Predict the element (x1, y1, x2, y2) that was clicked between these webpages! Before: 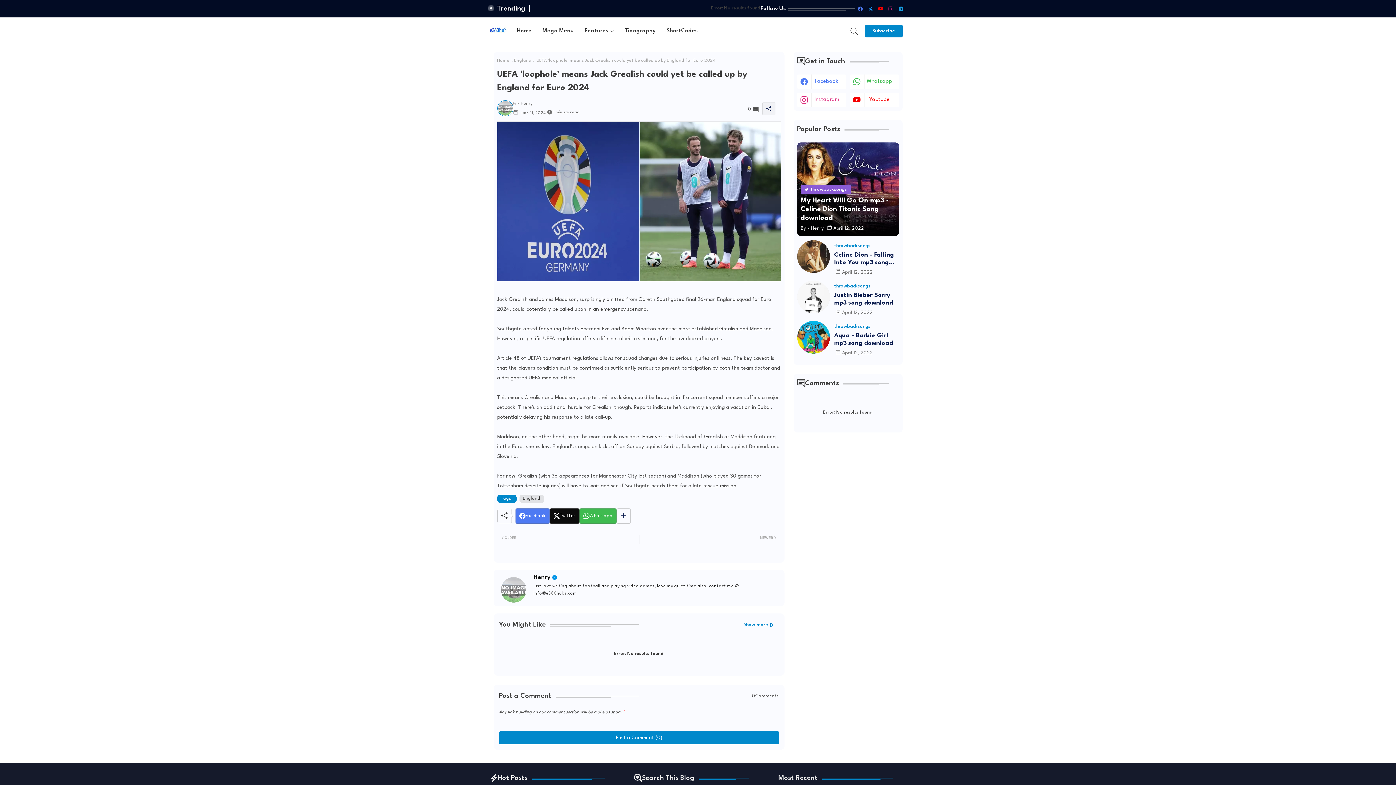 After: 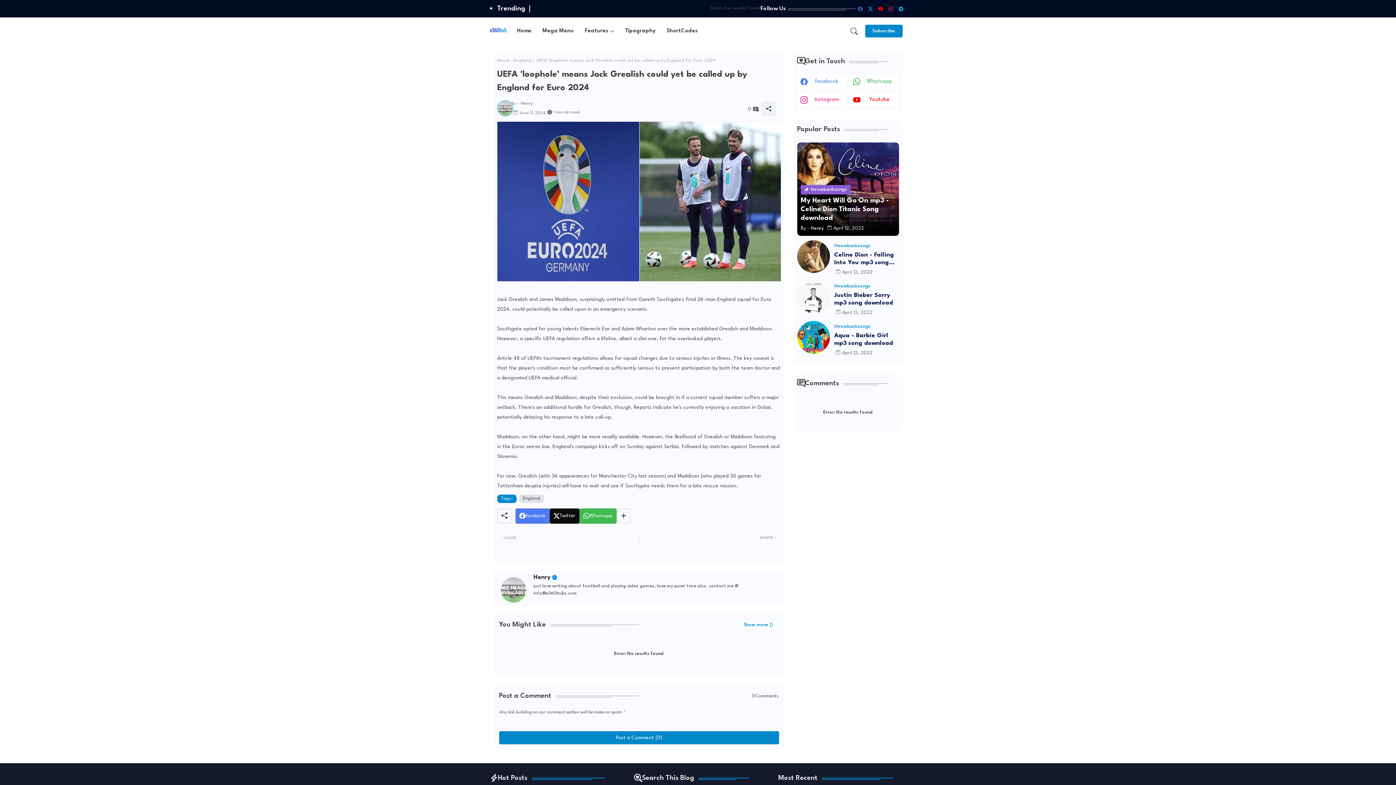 Action: bbox: (855, 3, 865, 13) label: facebook